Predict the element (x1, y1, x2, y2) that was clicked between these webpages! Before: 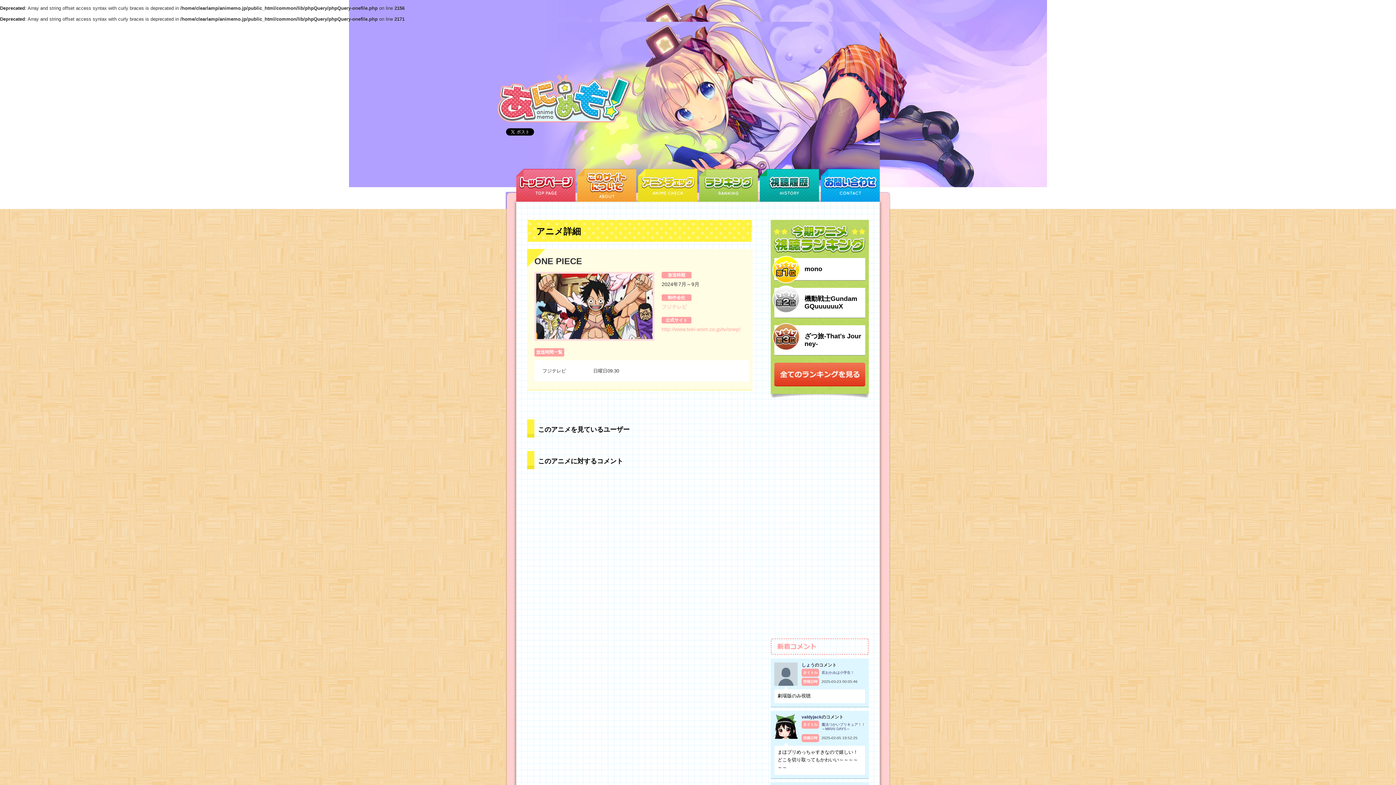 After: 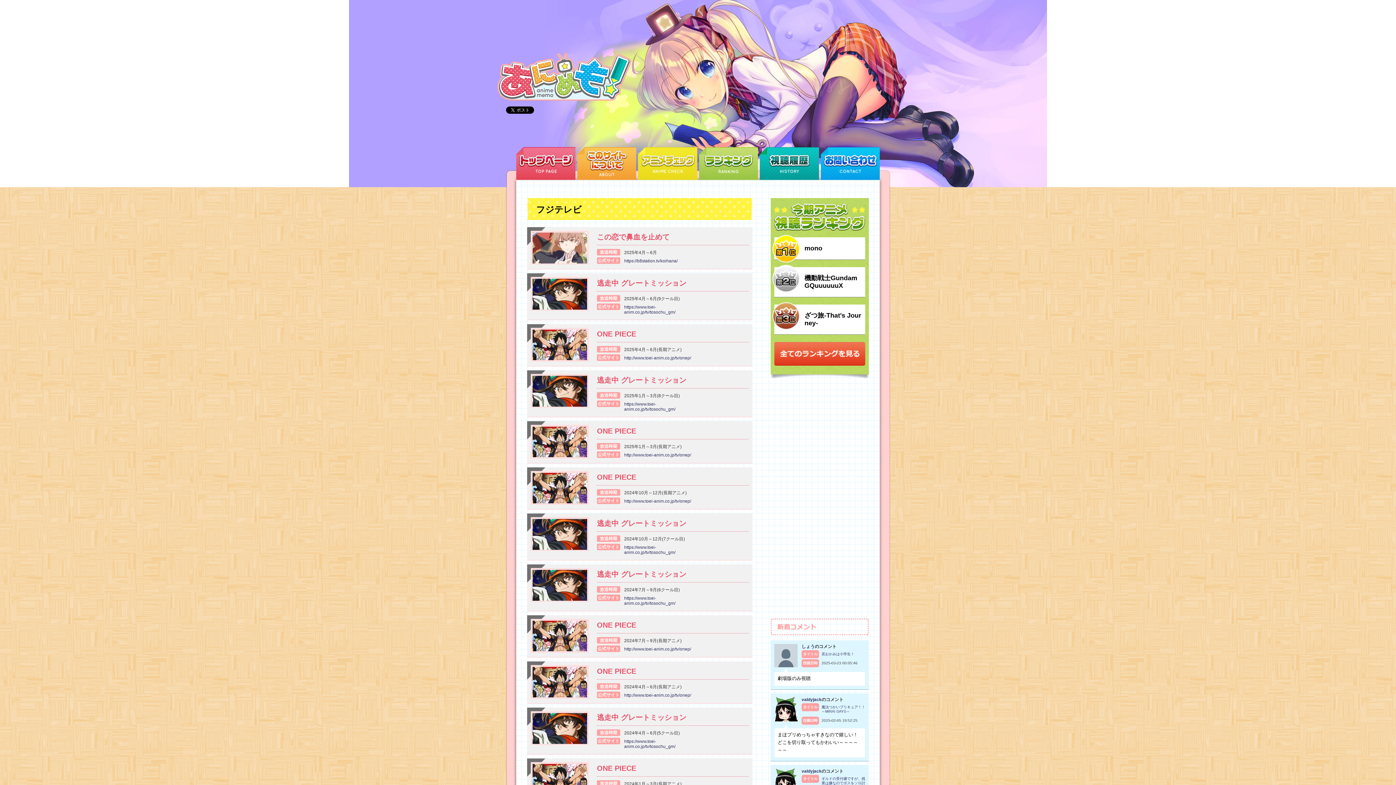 Action: label: フジテレビ bbox: (661, 304, 687, 309)